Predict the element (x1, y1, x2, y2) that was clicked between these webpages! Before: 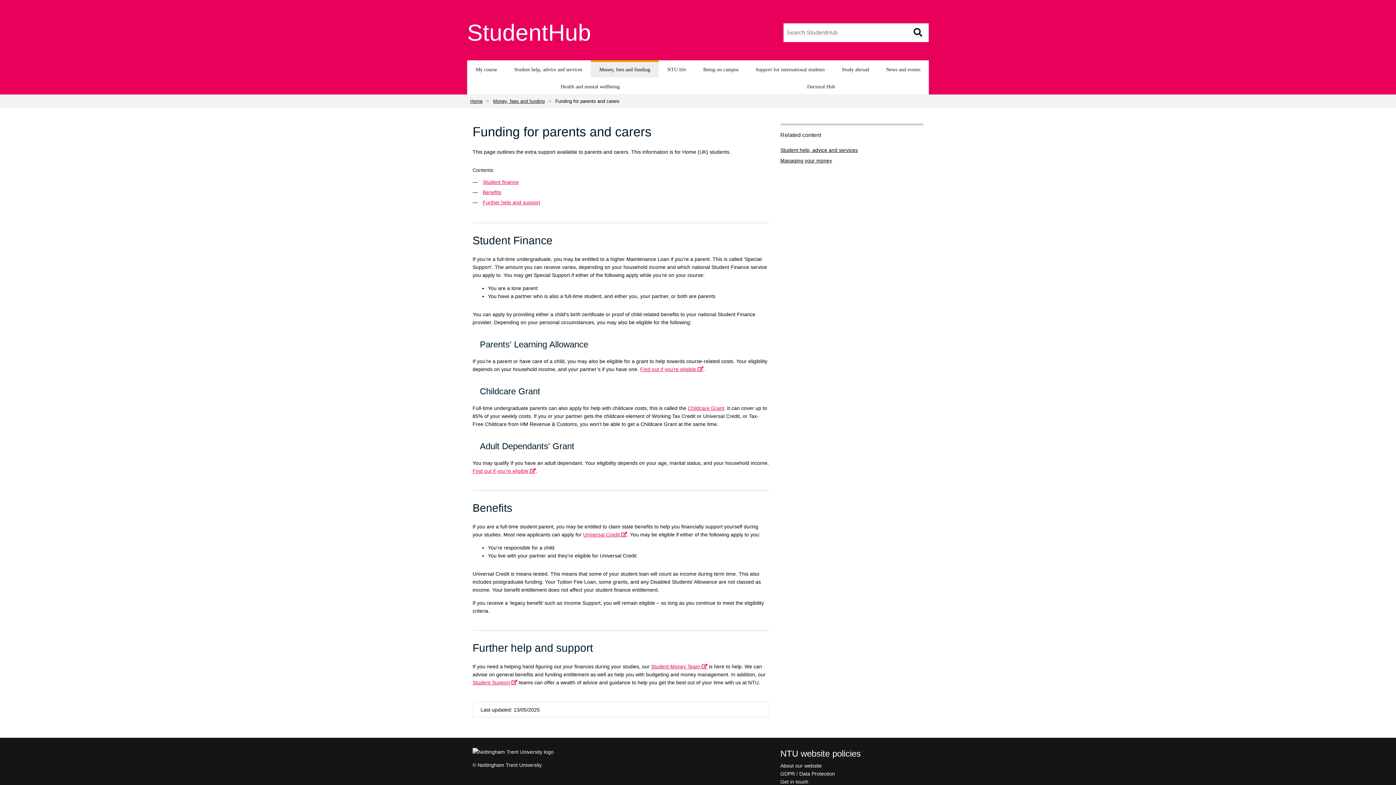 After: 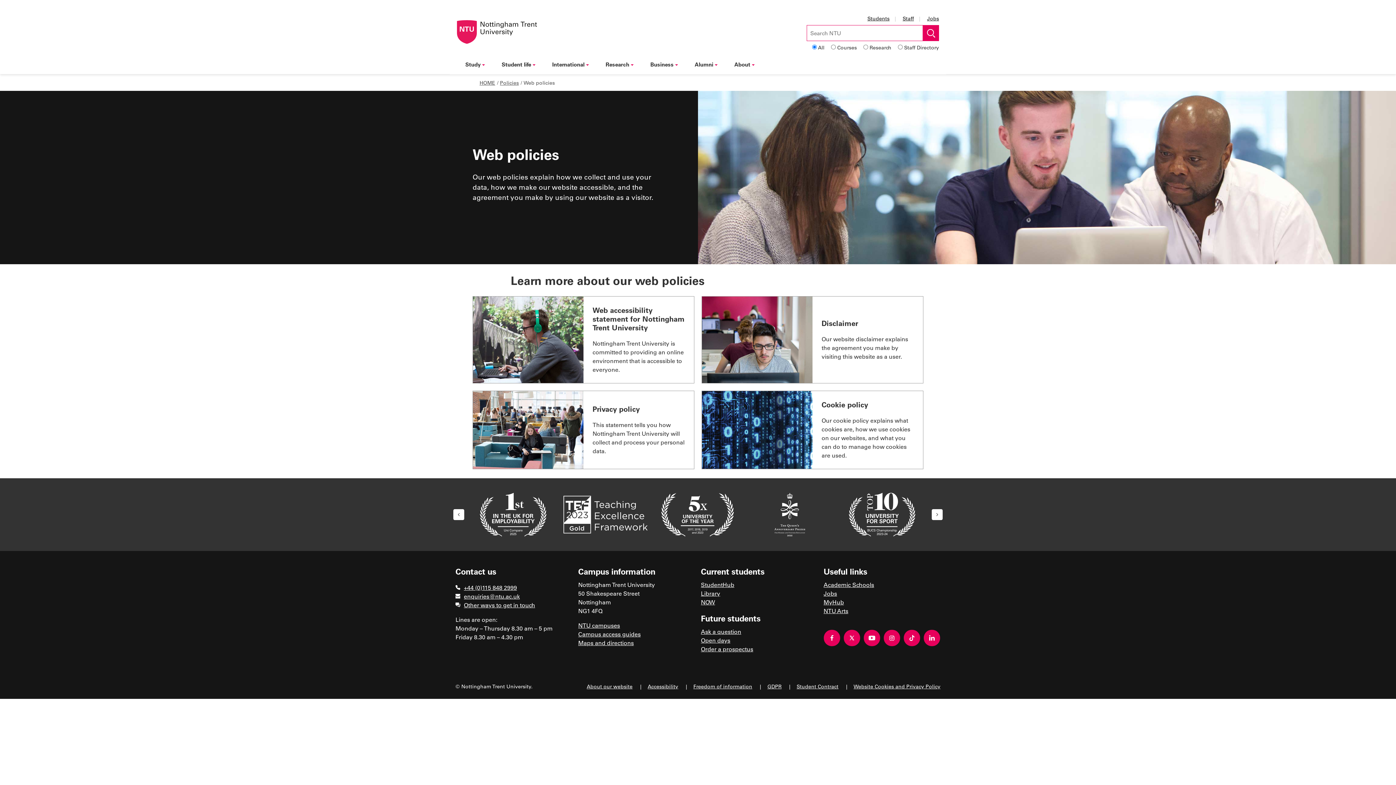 Action: label: About our website bbox: (780, 763, 822, 769)